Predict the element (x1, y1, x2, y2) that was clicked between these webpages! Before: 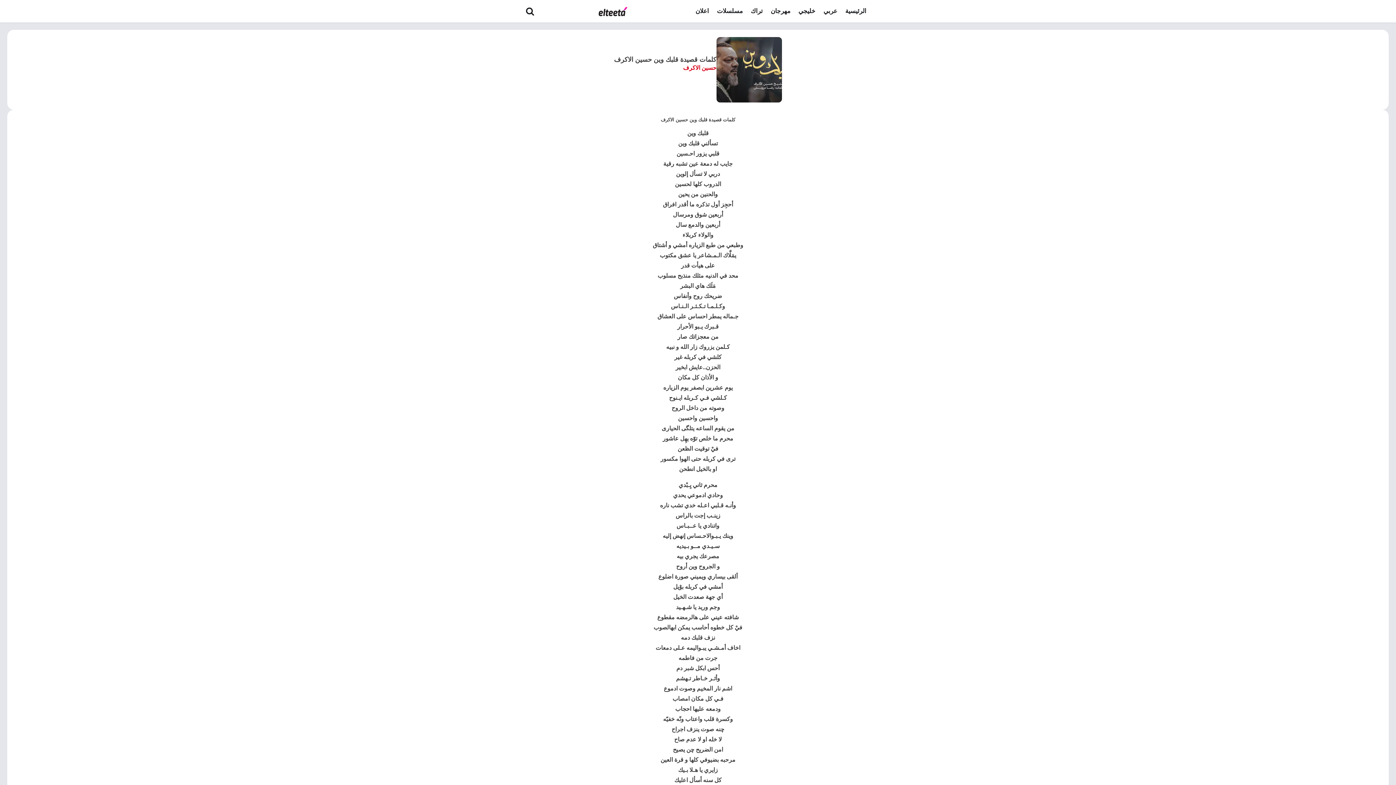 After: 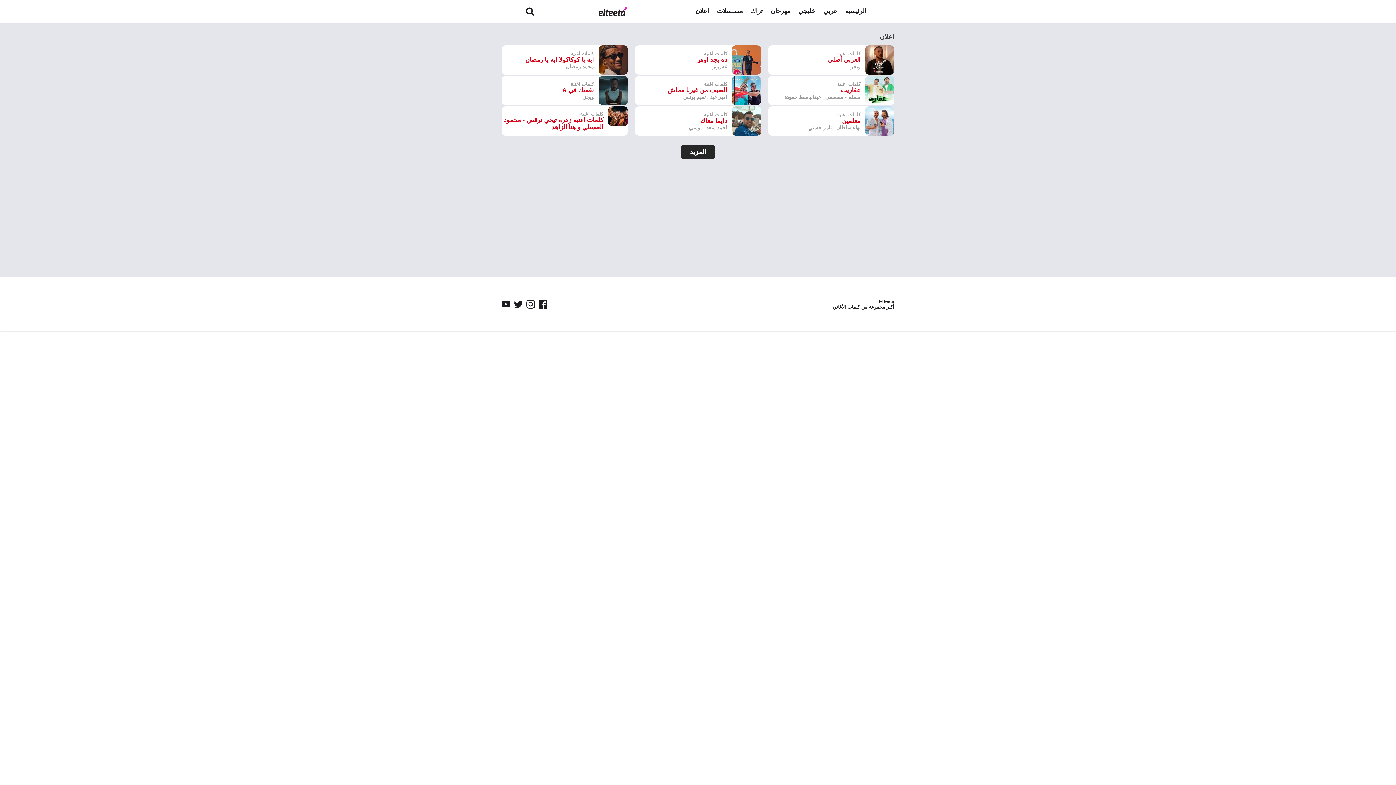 Action: bbox: (692, 2, 712, 20) label: اعلان